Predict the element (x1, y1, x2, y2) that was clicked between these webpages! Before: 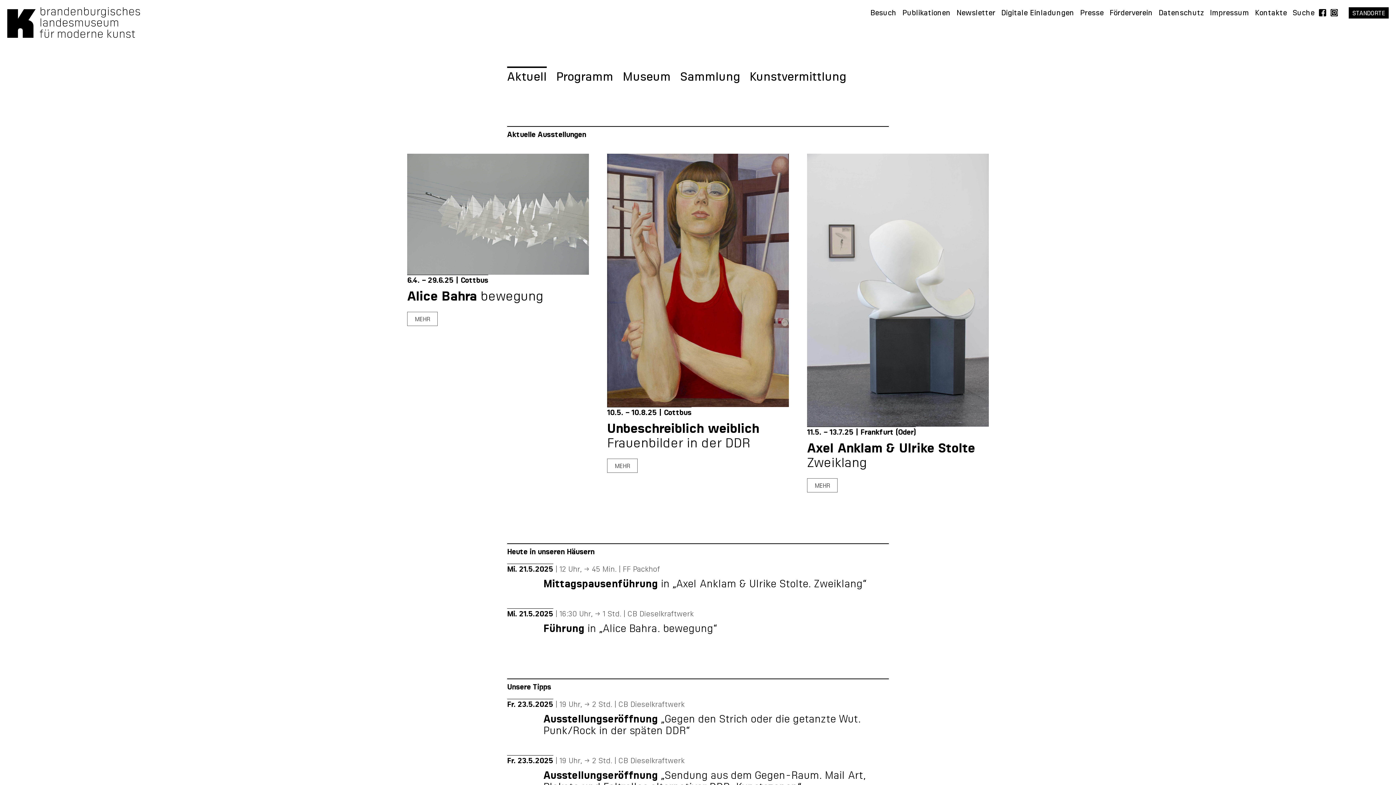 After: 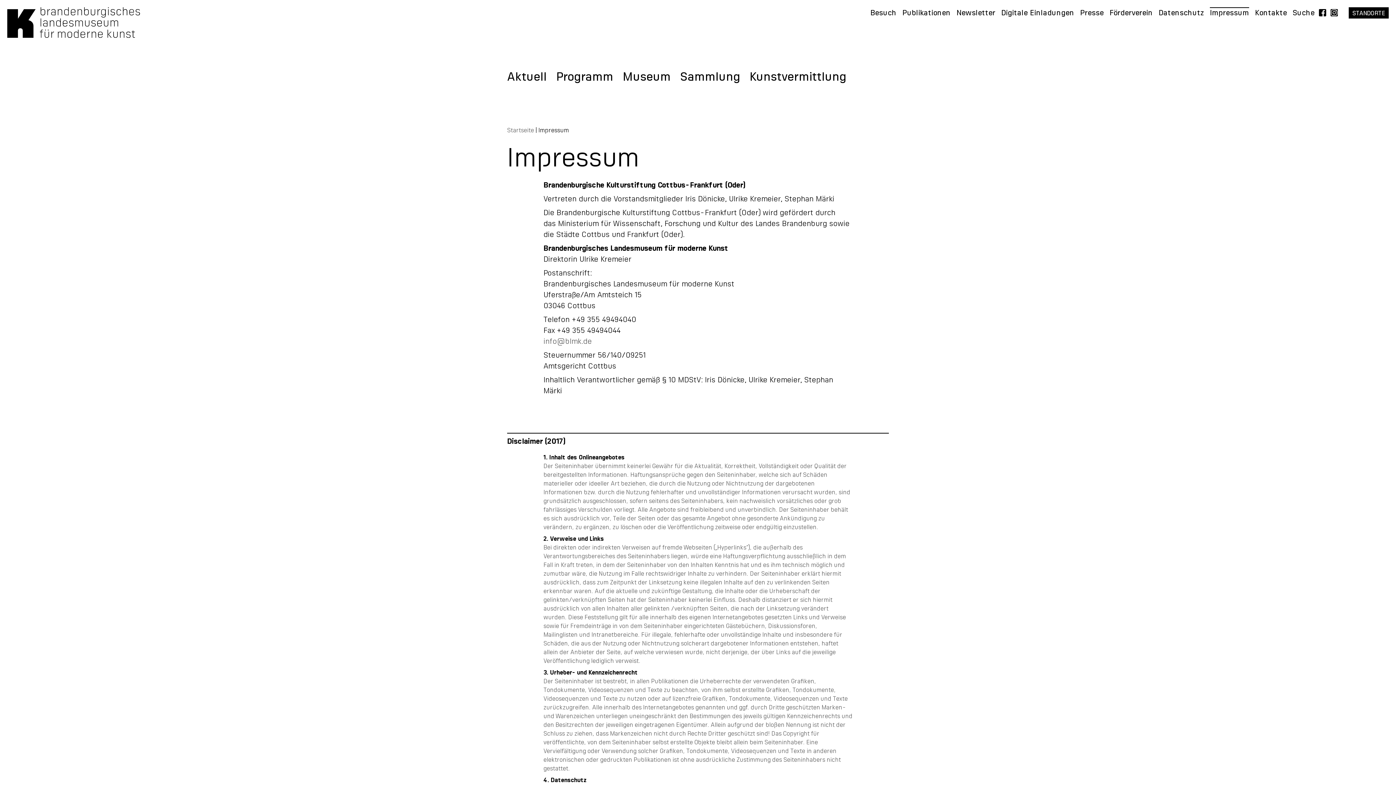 Action: label: Impressum bbox: (1210, 7, 1249, 18)